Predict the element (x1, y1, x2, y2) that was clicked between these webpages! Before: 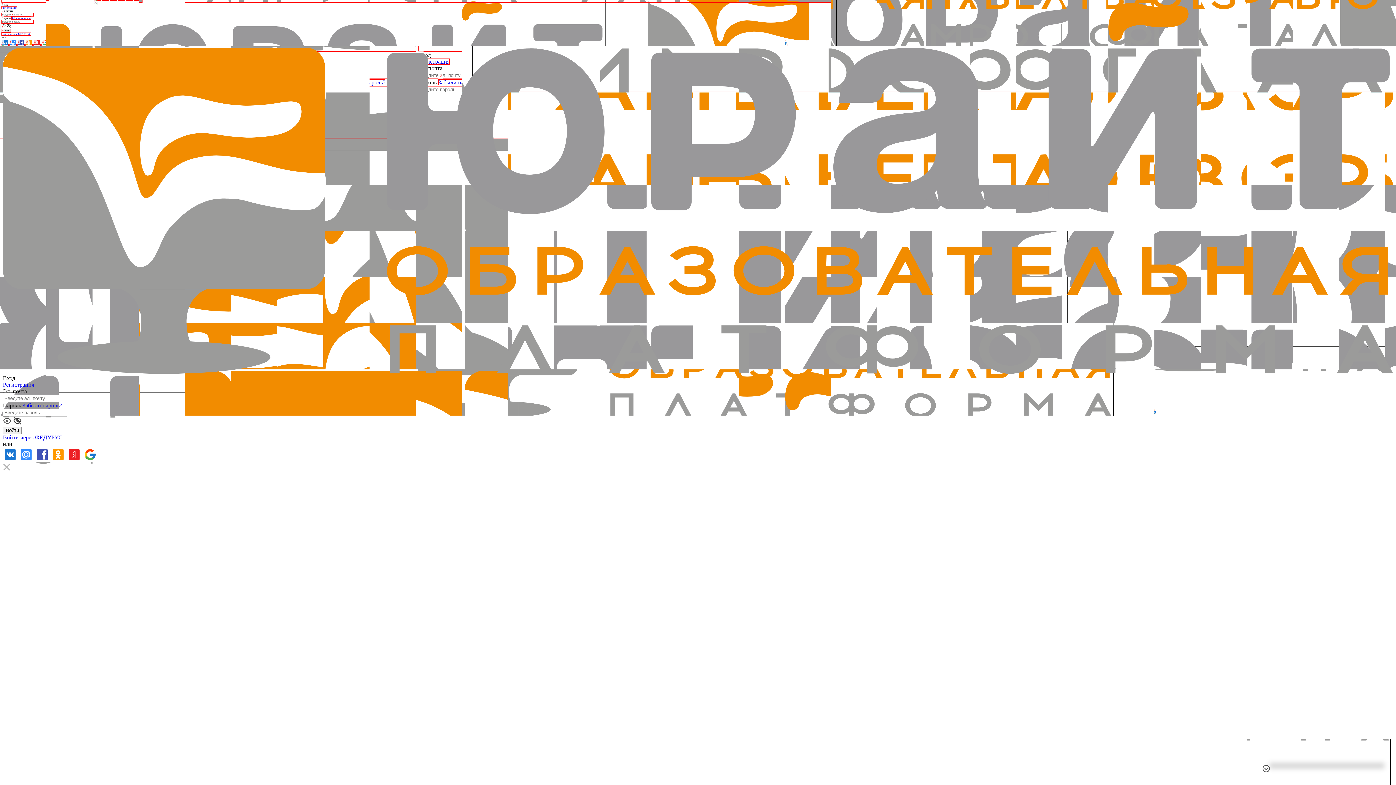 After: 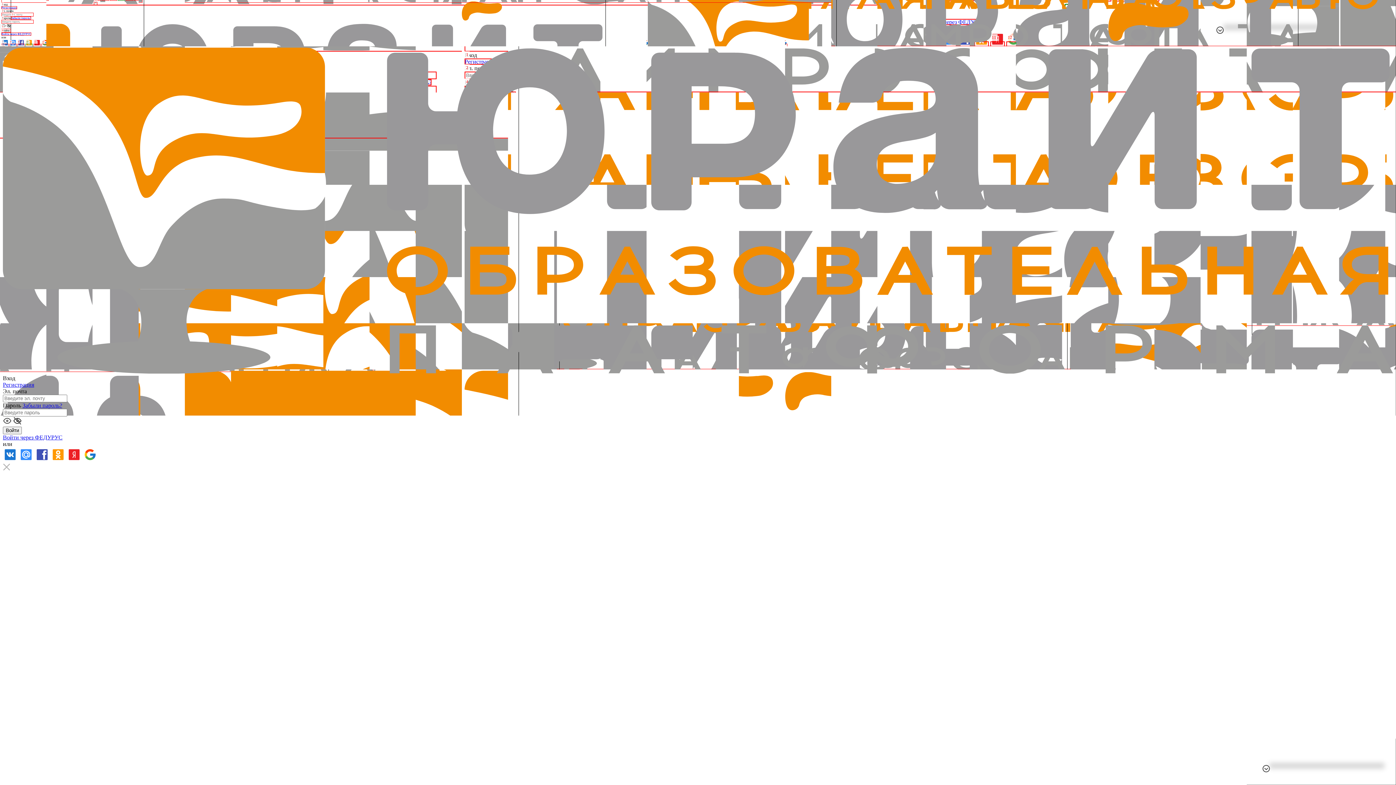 Action: bbox: (2, 465, 10, 471)